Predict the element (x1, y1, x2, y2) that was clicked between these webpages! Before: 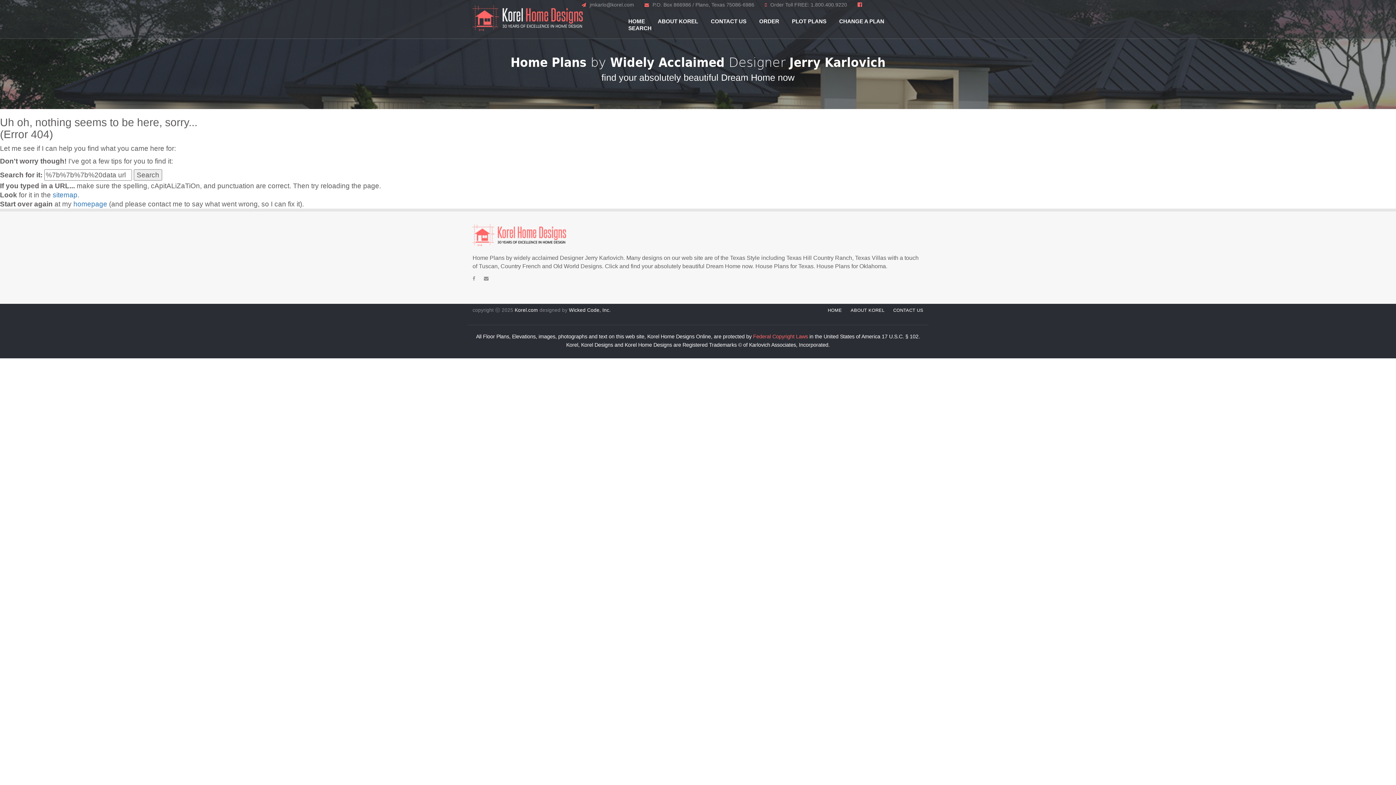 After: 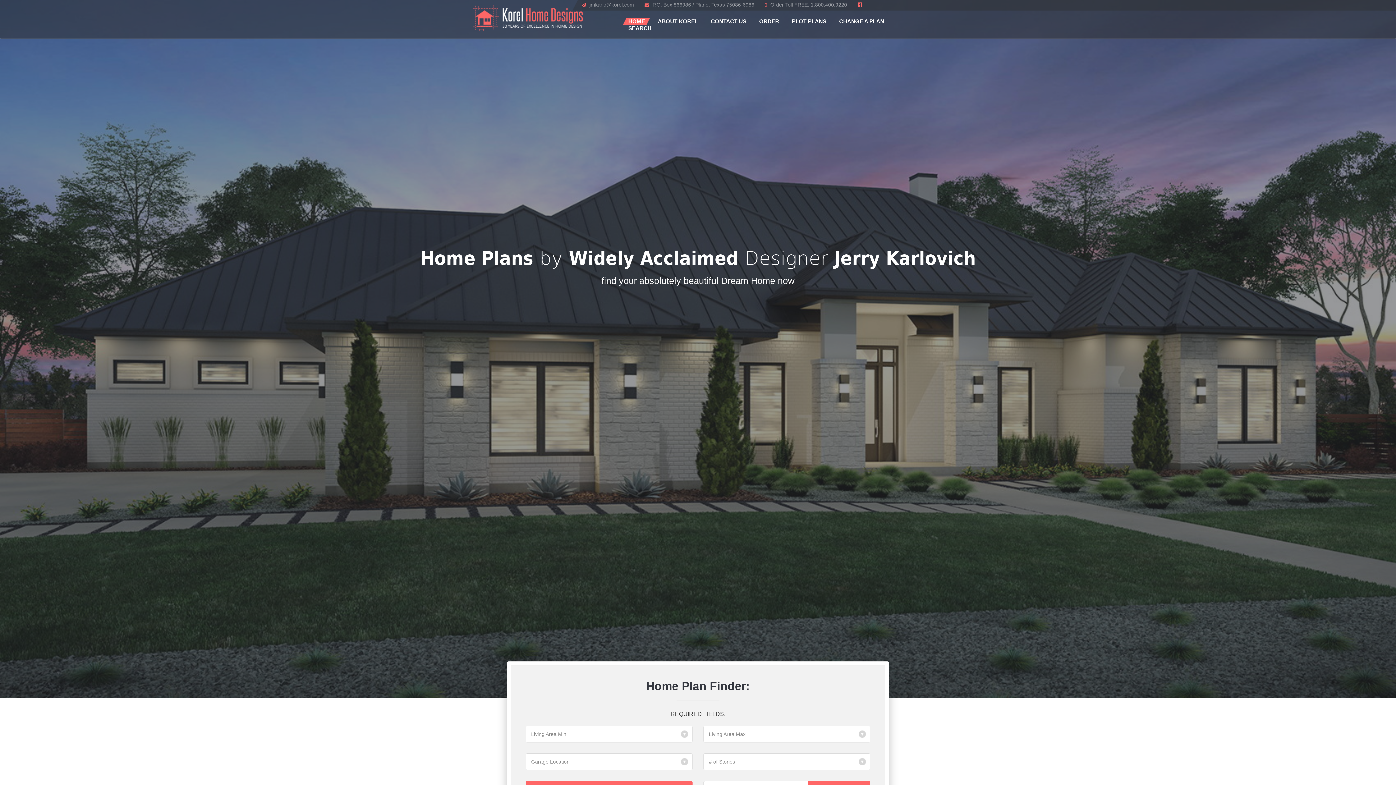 Action: bbox: (513, 307, 538, 313) label:  Korel.com